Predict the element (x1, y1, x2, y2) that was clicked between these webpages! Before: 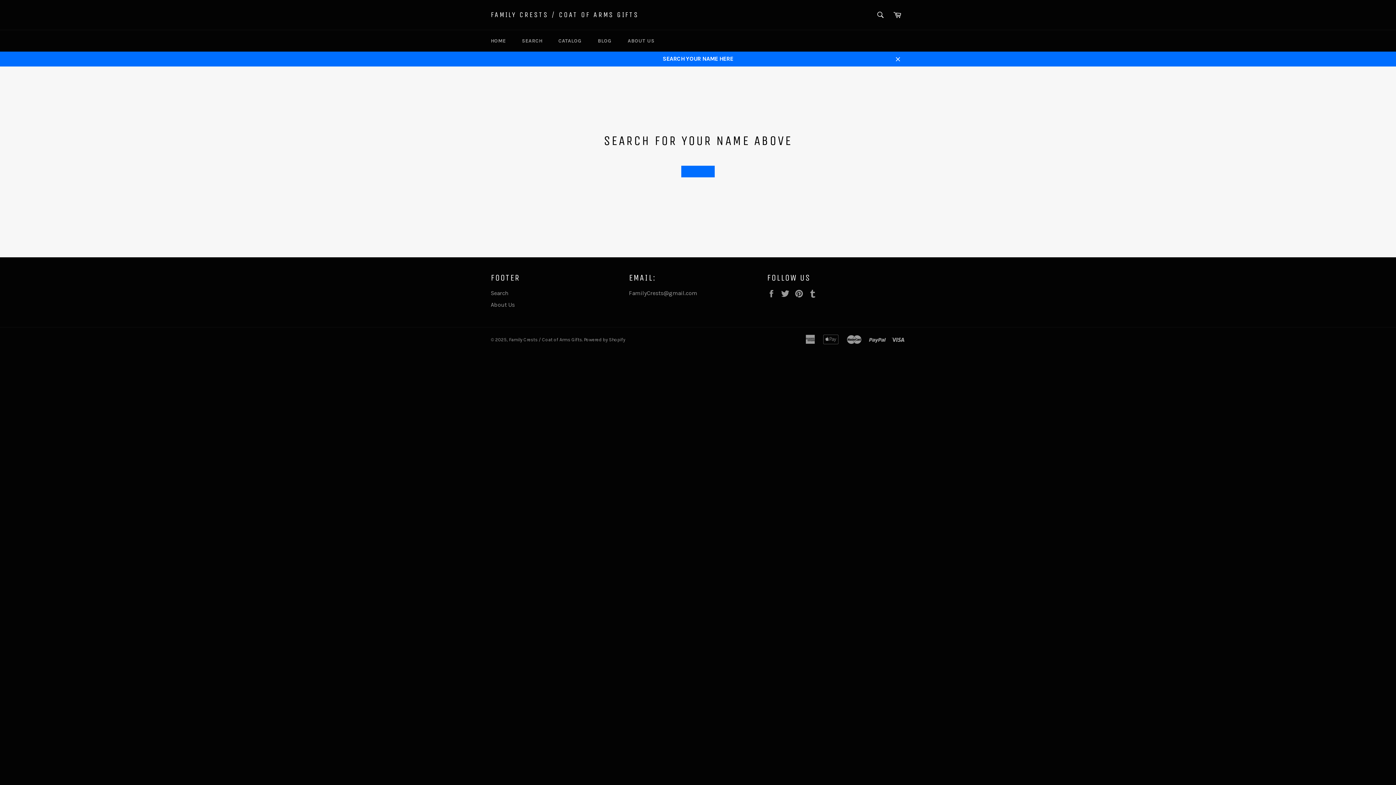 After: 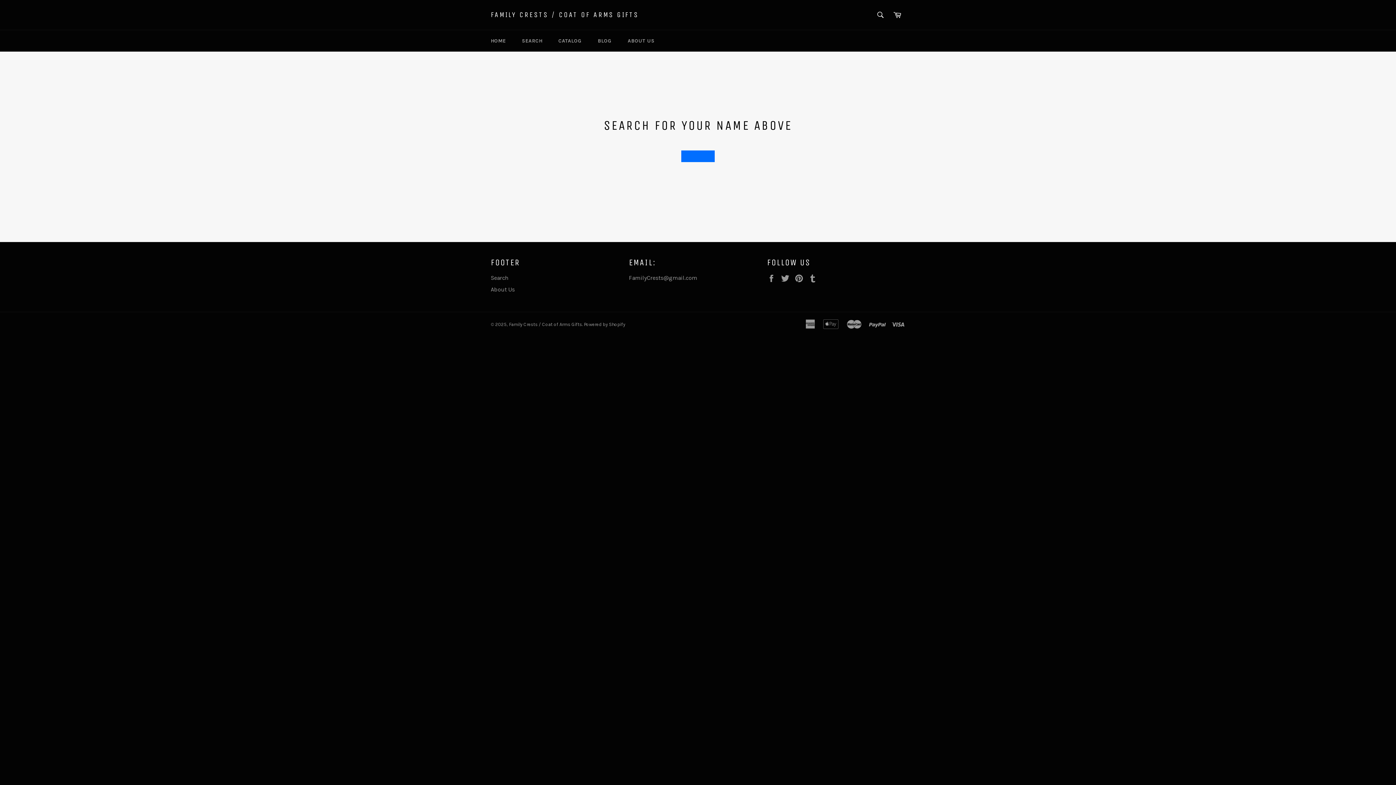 Action: bbox: (890, 51, 905, 66) label: Close